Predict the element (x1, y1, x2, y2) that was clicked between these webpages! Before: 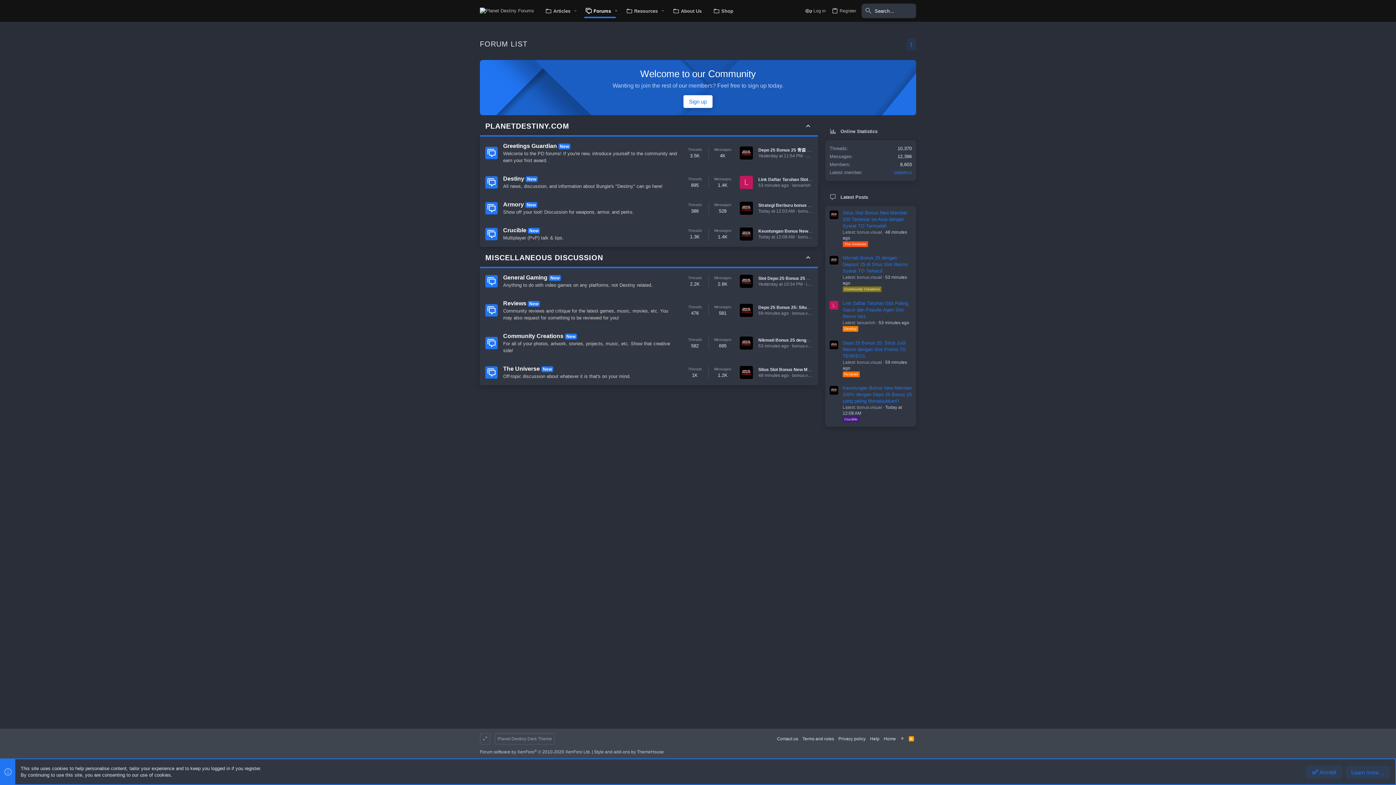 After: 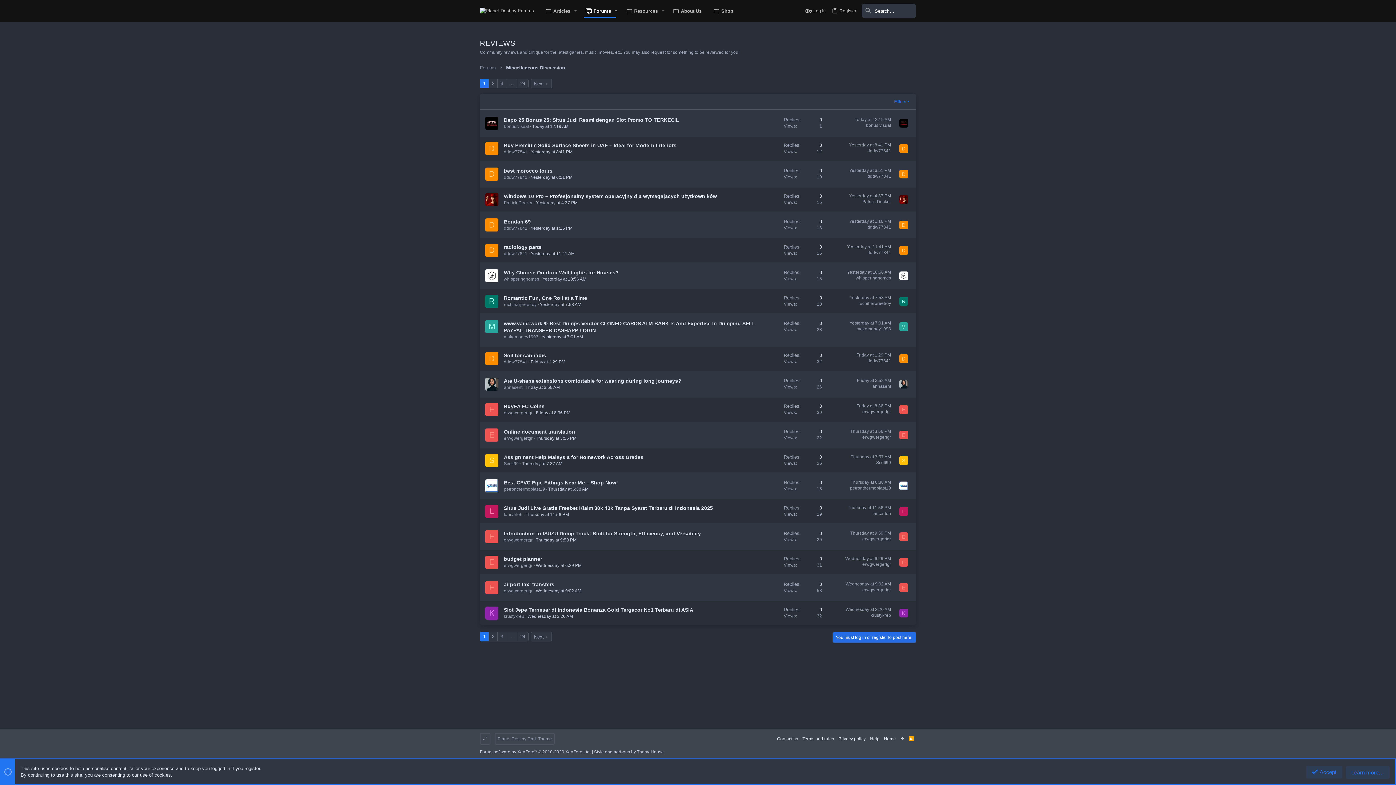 Action: label: Reviews bbox: (503, 300, 526, 306)